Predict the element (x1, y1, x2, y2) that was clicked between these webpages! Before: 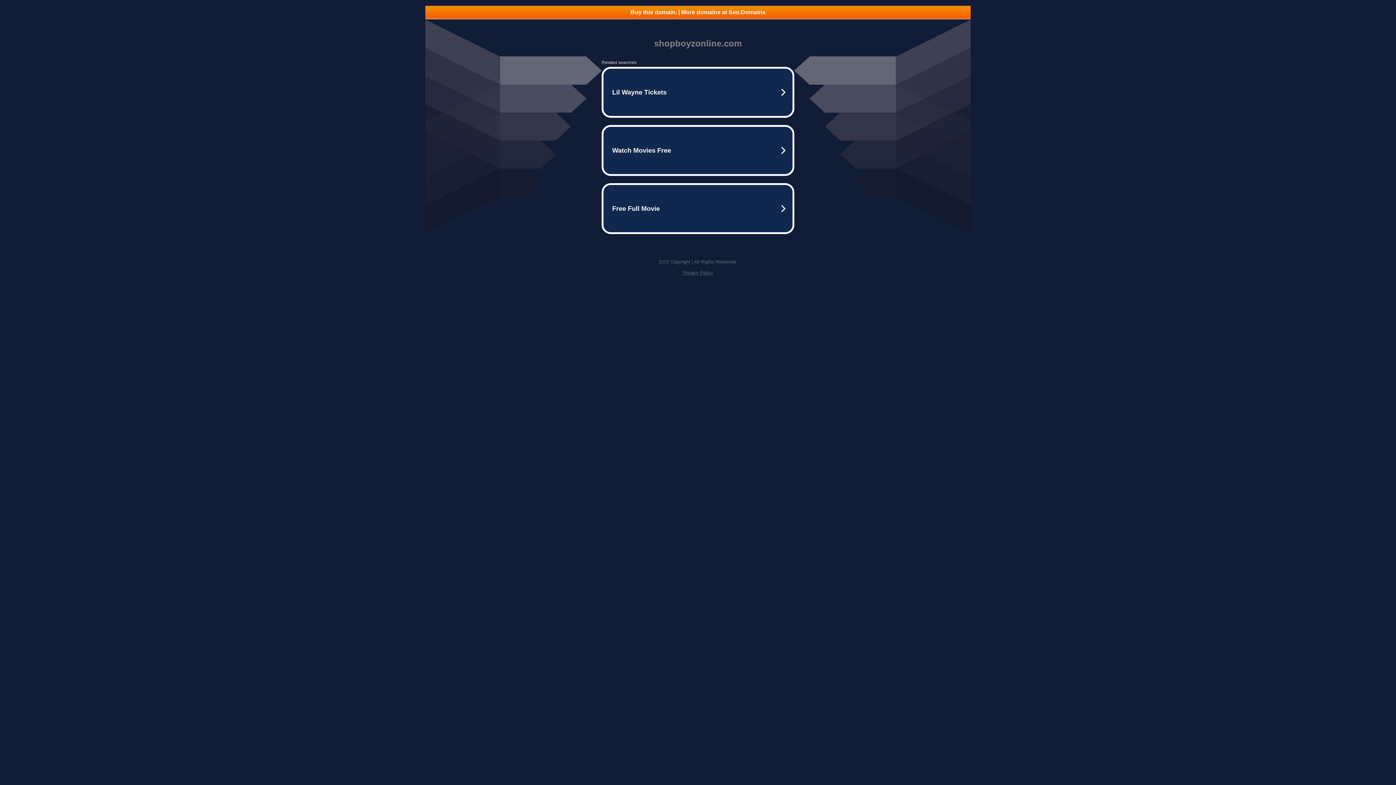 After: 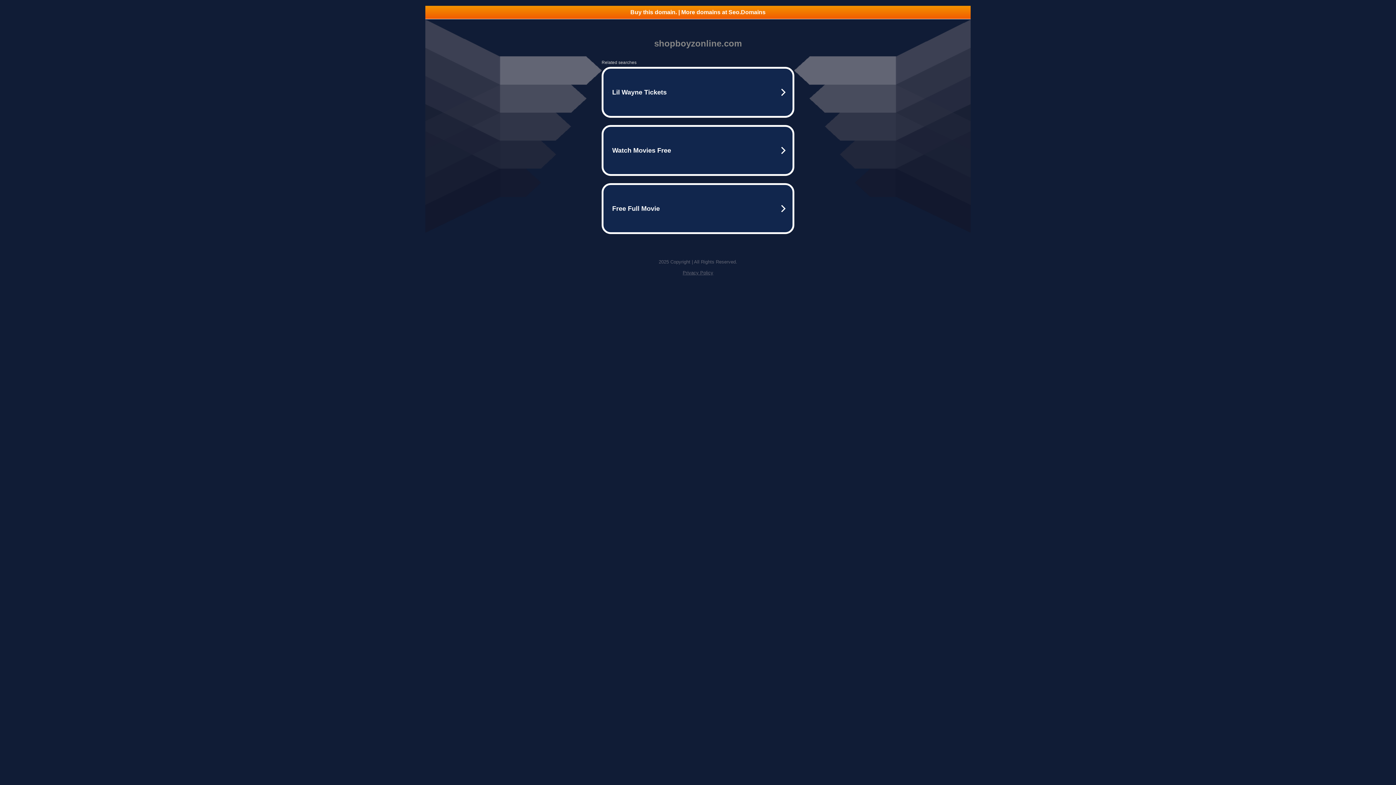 Action: label: Privacy Policy bbox: (682, 270, 713, 275)